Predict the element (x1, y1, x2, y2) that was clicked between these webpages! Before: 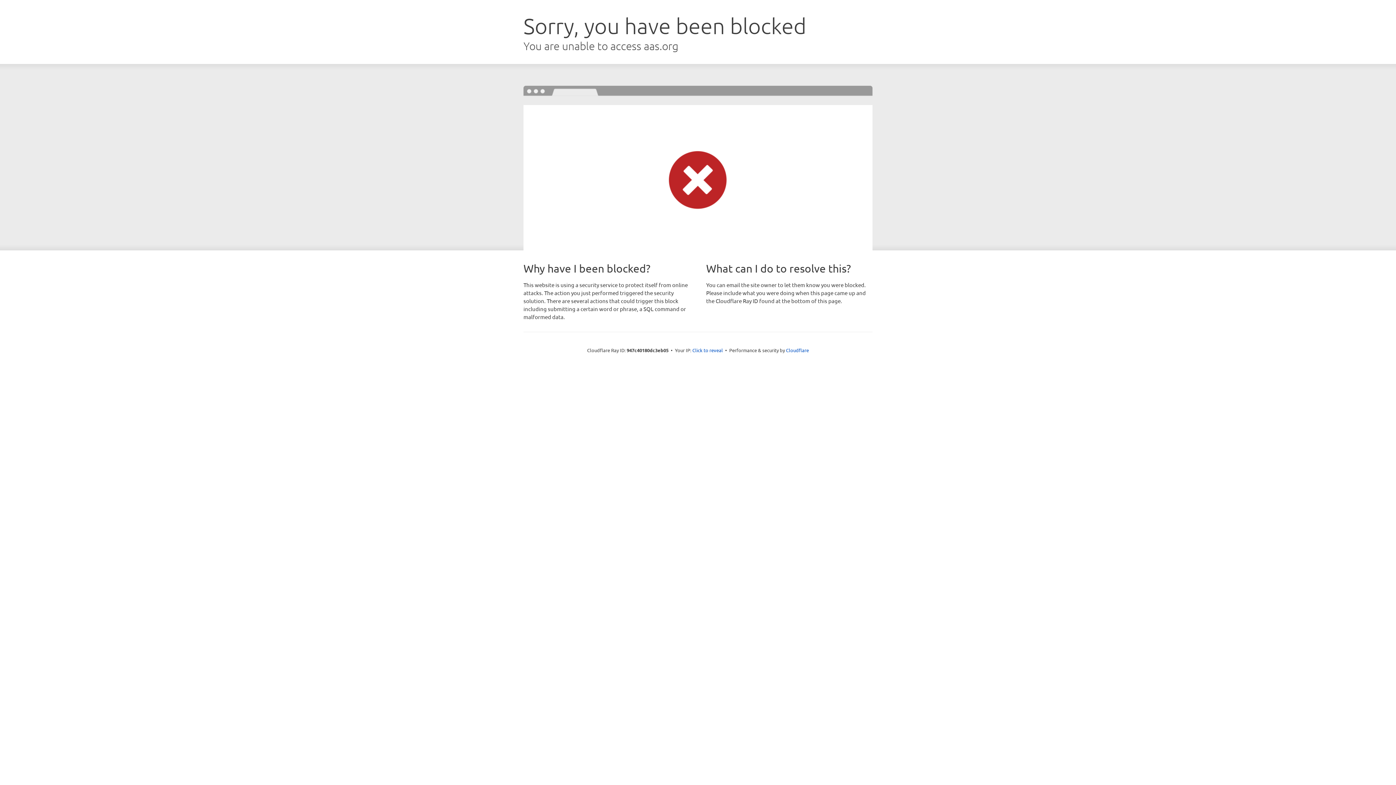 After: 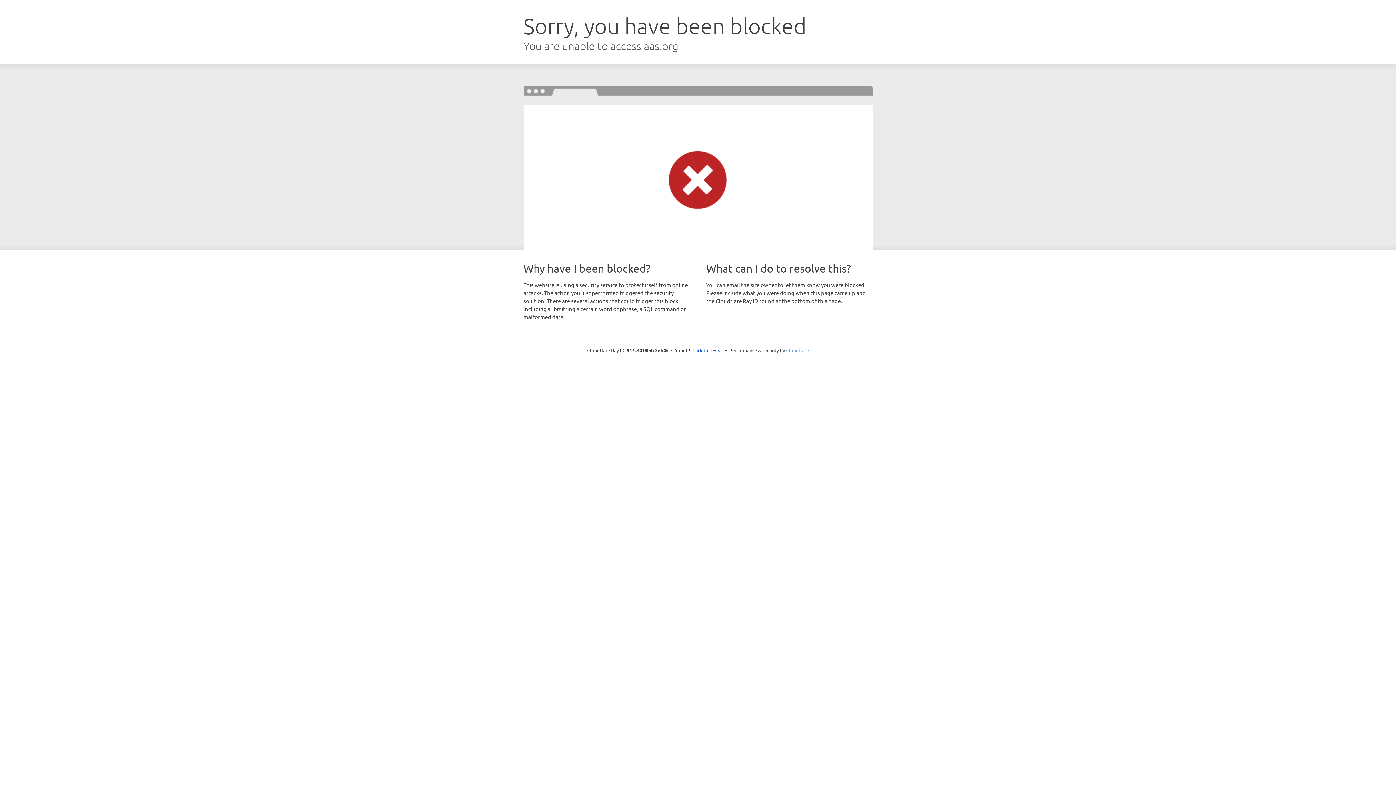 Action: bbox: (786, 347, 809, 353) label: Cloudflare